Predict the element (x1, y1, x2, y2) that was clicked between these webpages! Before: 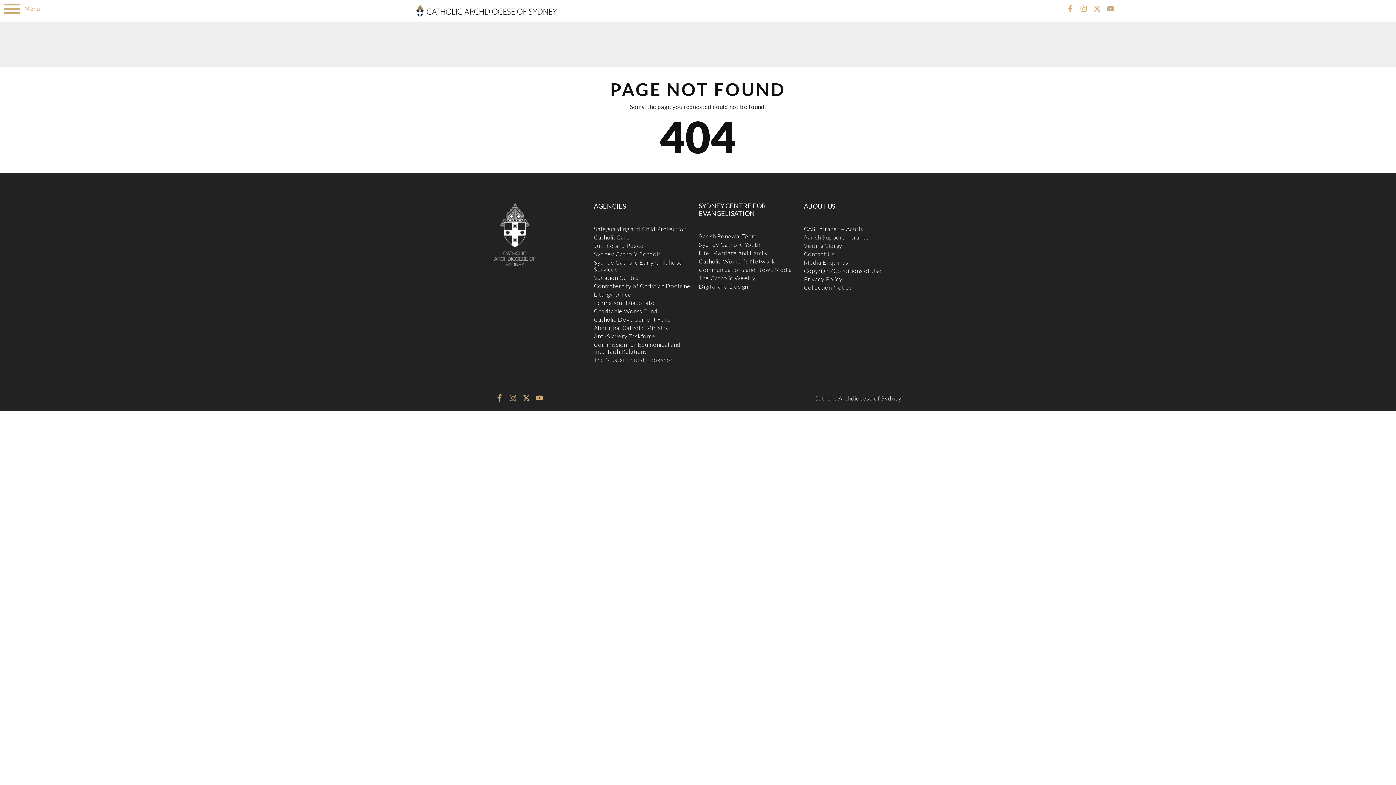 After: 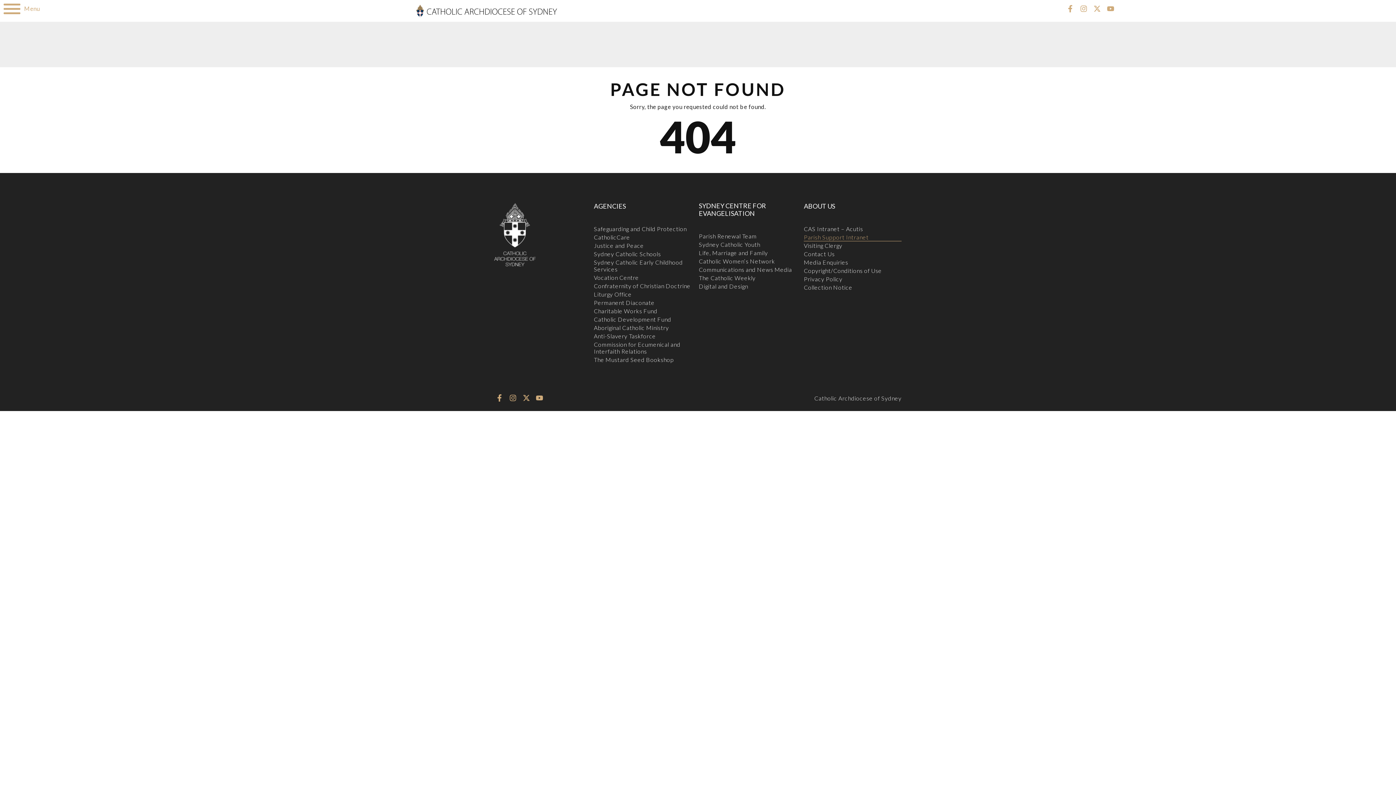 Action: label: Parish Support Intranet bbox: (804, 232, 901, 241)